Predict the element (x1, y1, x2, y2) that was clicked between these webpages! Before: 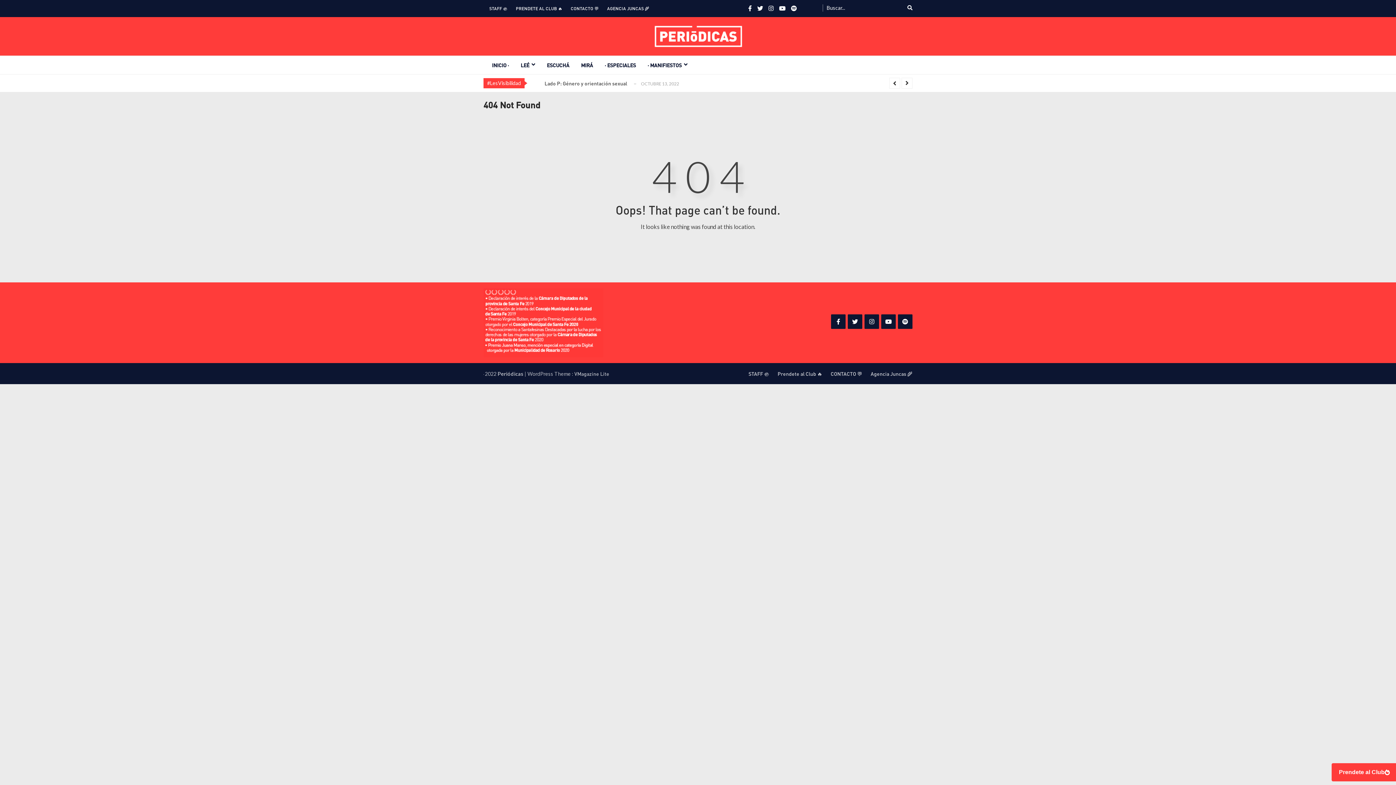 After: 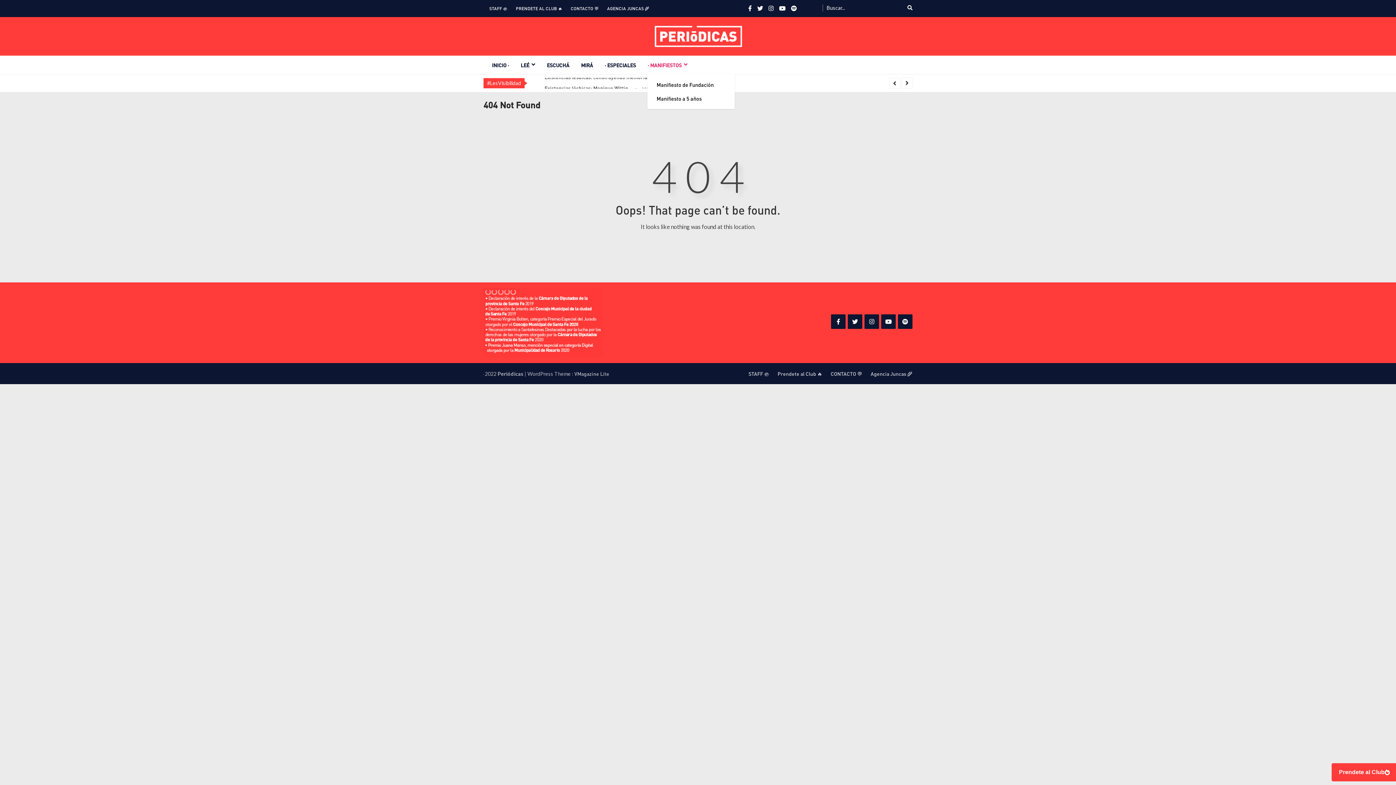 Action: label: · MANIFIESTOS bbox: (647, 56, 699, 74)